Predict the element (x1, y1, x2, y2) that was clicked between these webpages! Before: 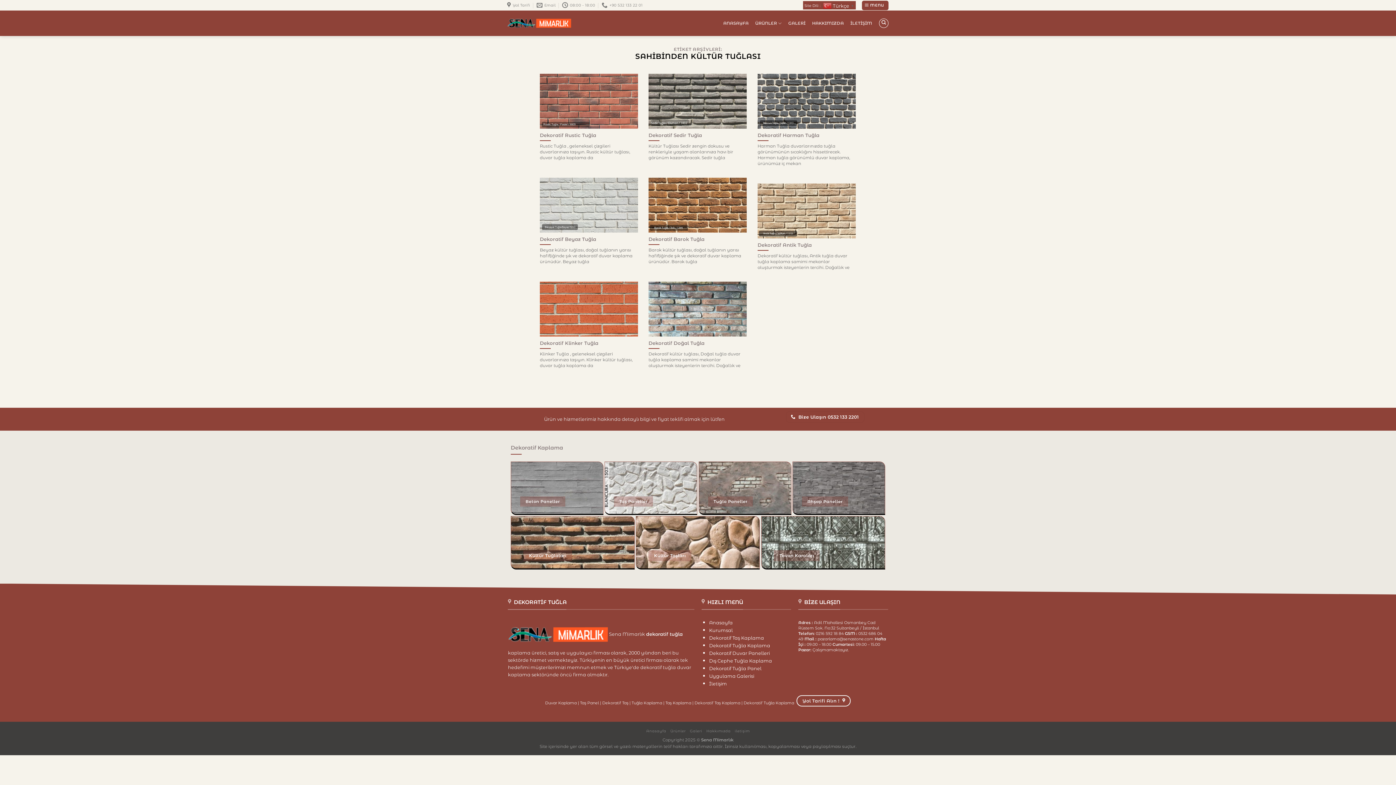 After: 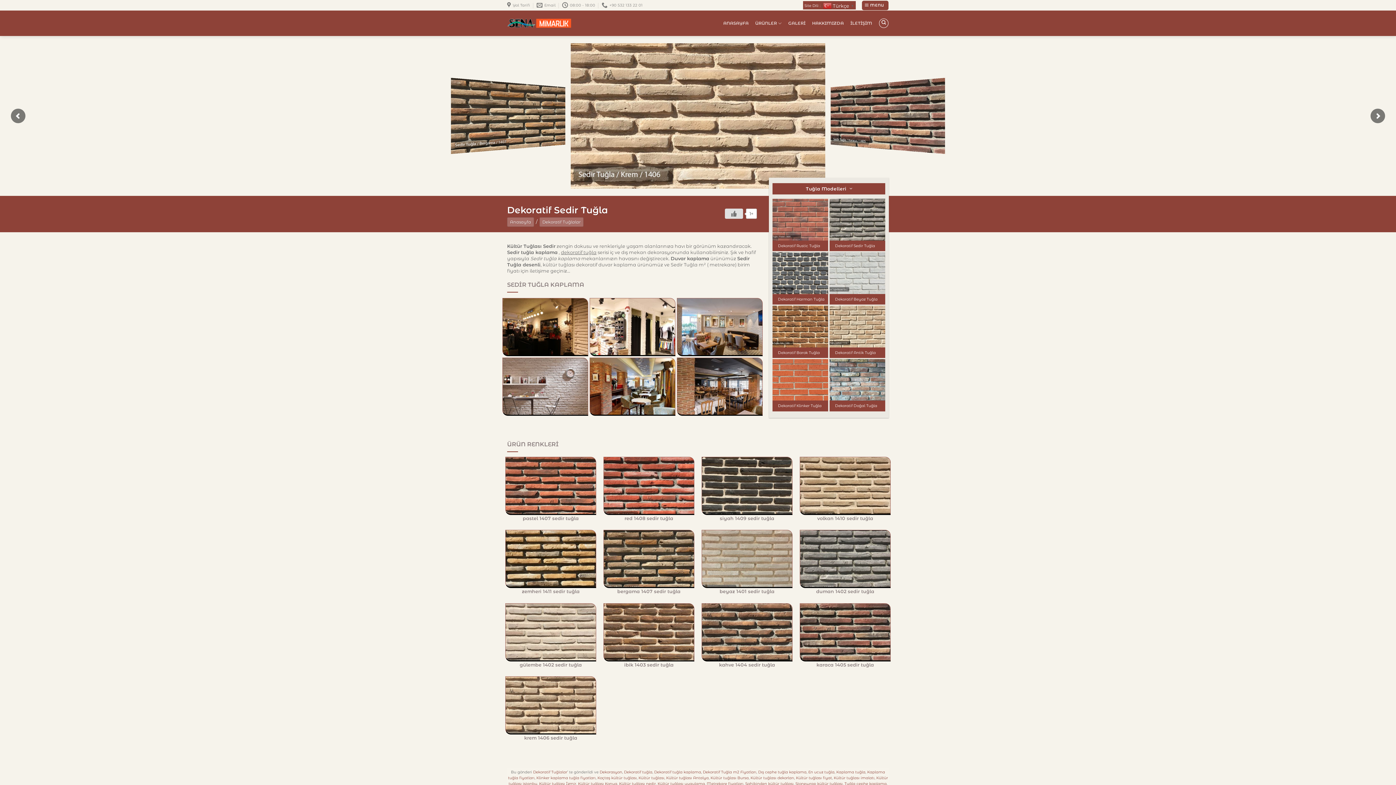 Action: bbox: (648, 73, 746, 167) label: Dekoratif Sedir Tuğla

Kültür Tuğlası Sedir zengin dokusu ve renkleriyle yaşam alanlarınıza havı bir görünüm kazandıracak. Sedir tuğla